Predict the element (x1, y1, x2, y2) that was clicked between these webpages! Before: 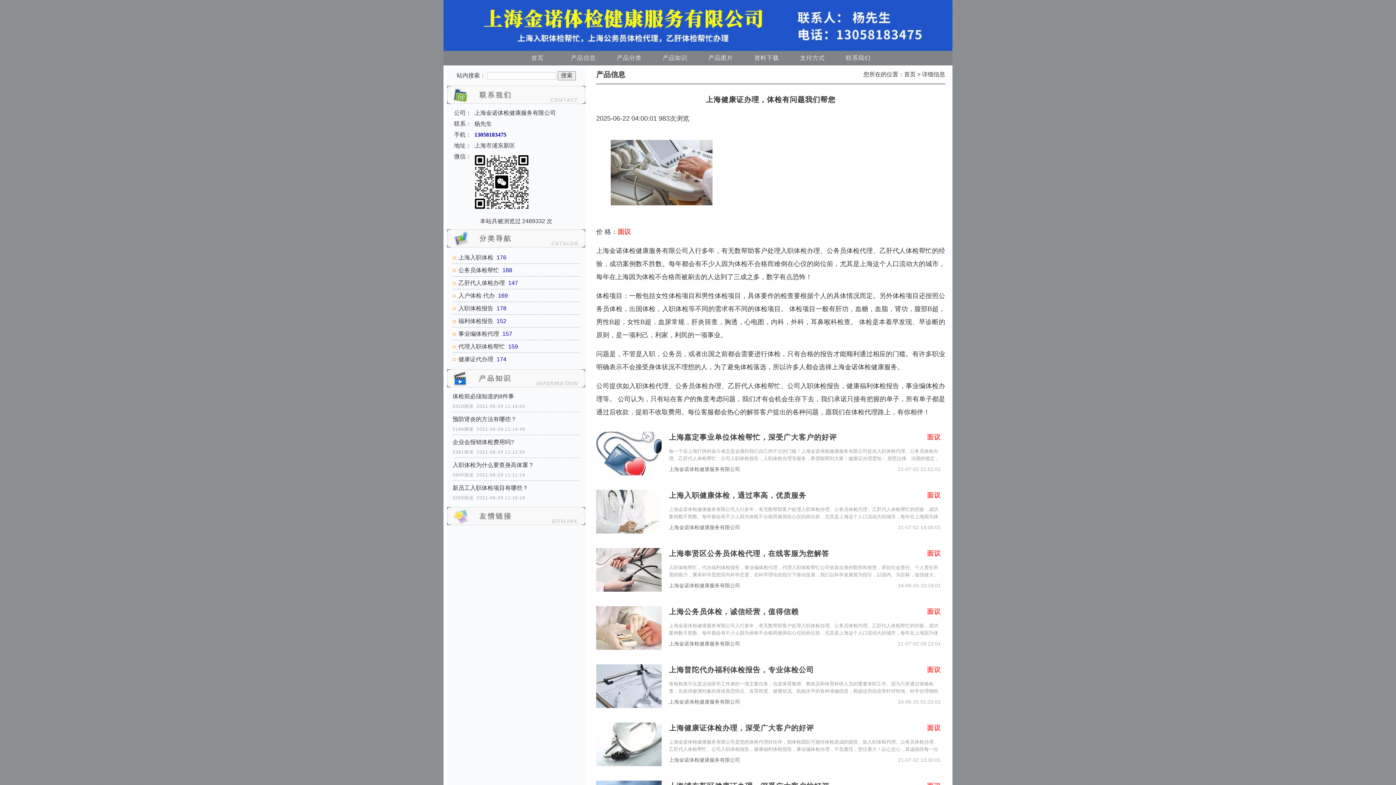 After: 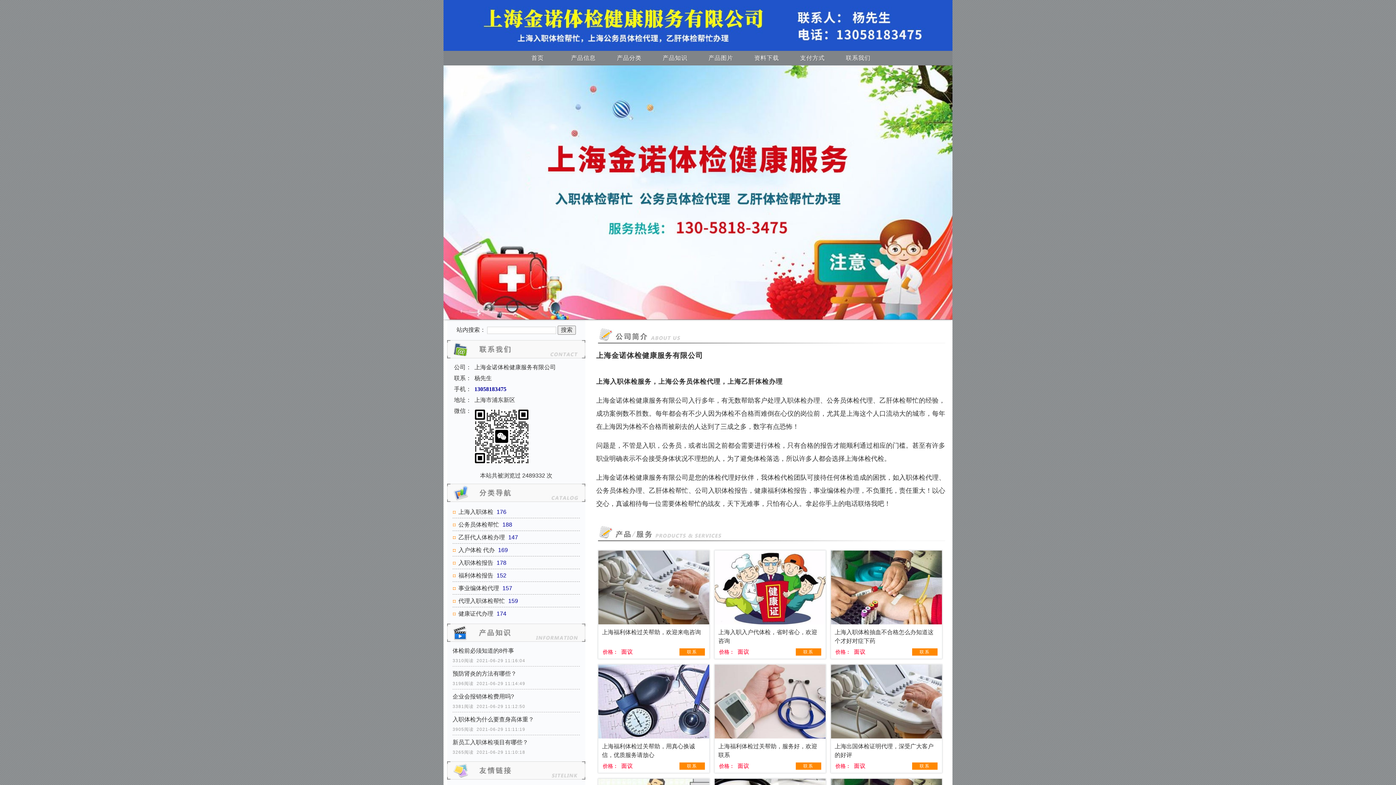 Action: label: 首页 bbox: (904, 71, 916, 77)